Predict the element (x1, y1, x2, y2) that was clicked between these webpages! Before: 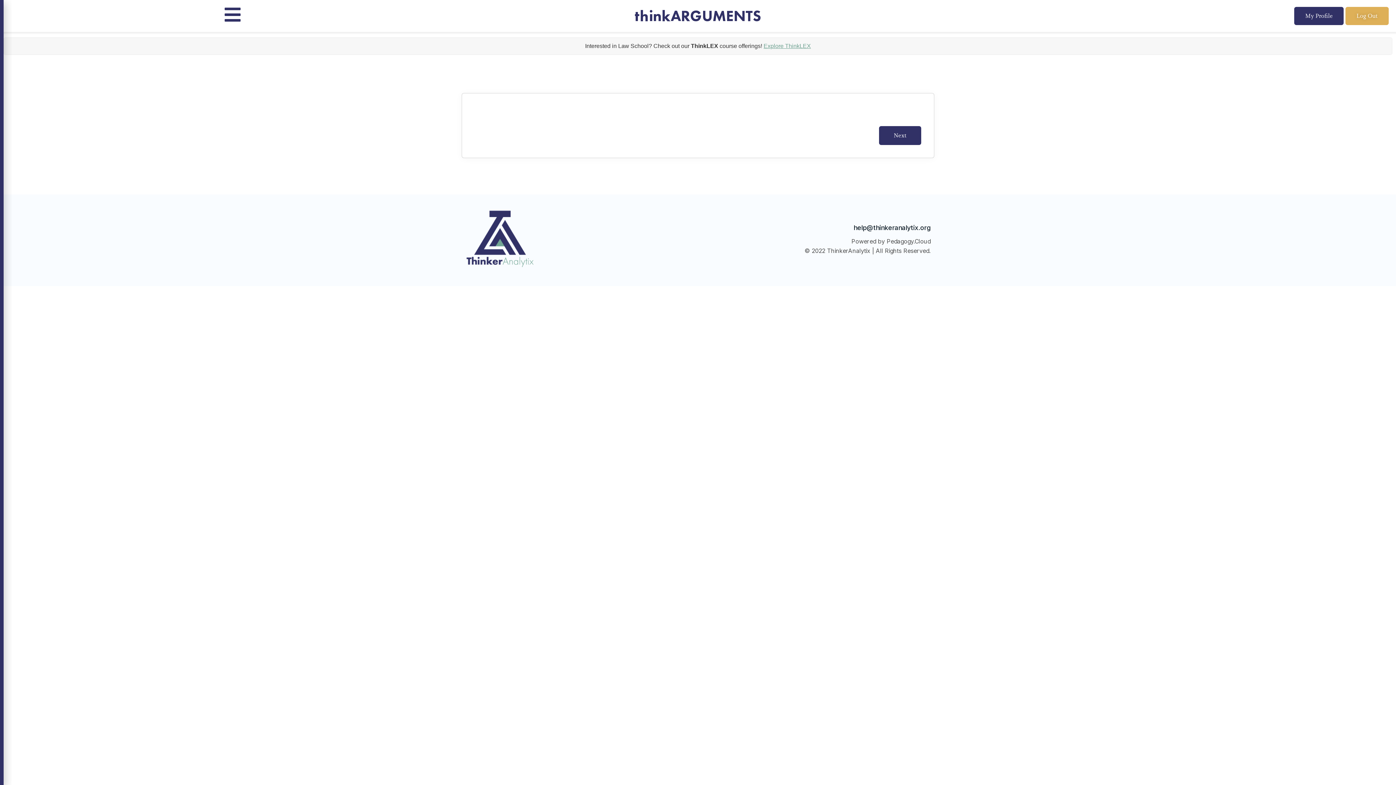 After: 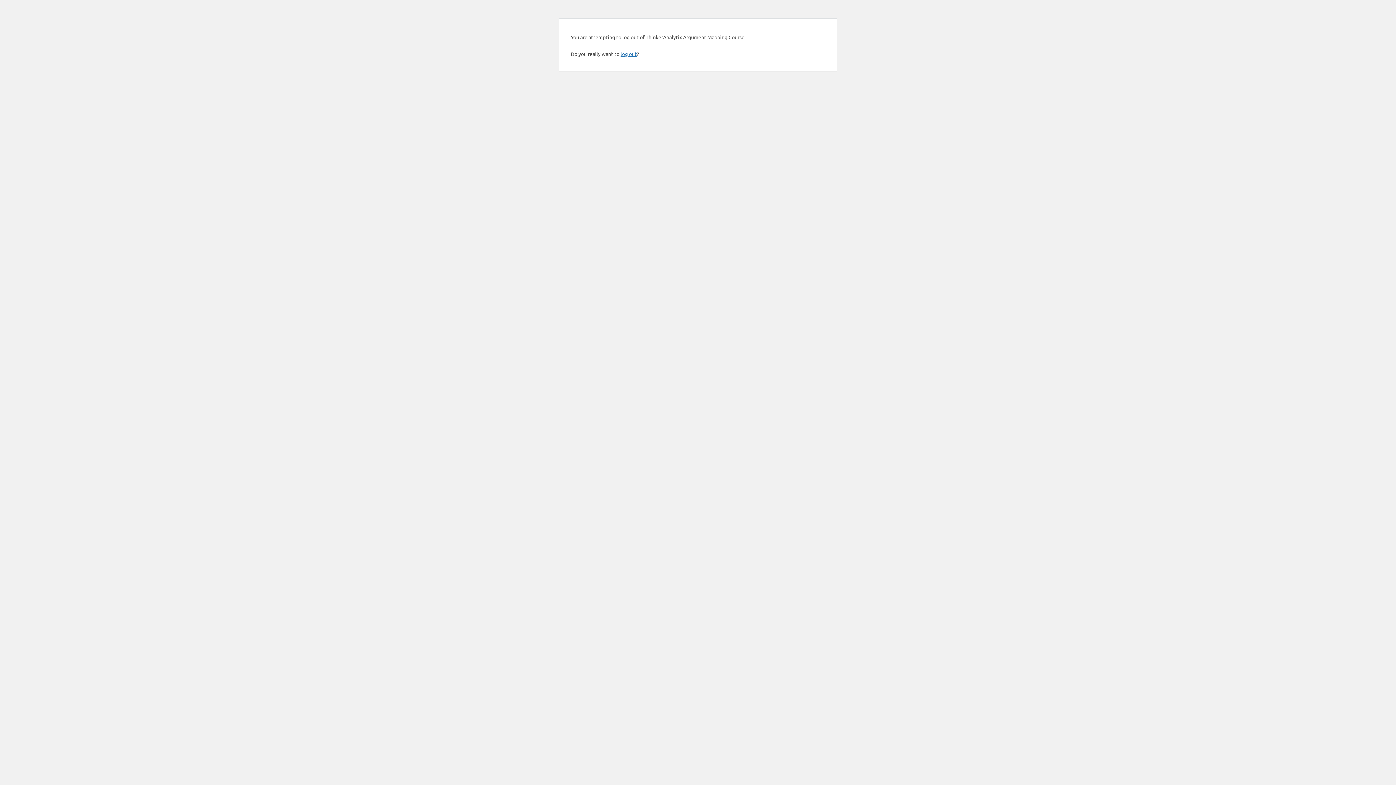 Action: label: Log Out bbox: (1345, 6, 1389, 25)